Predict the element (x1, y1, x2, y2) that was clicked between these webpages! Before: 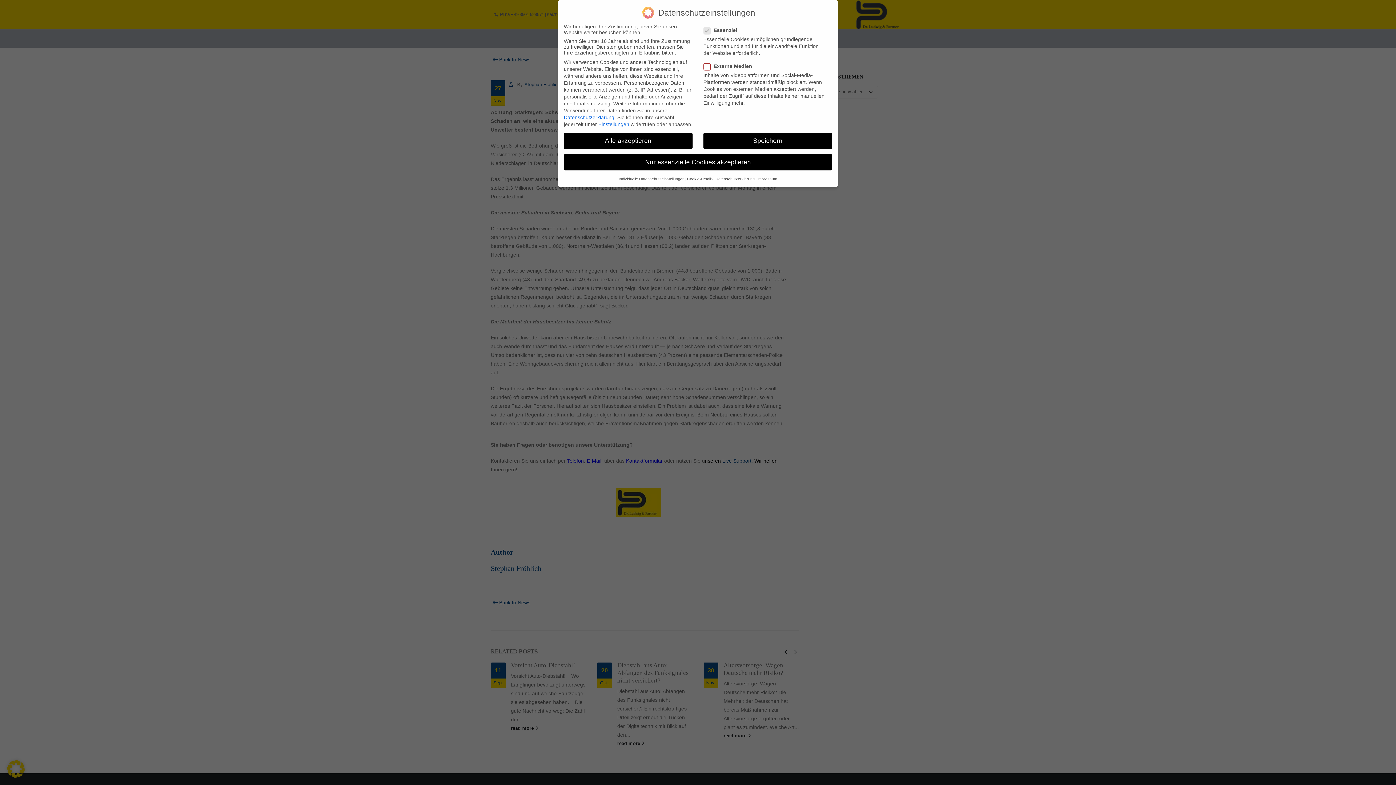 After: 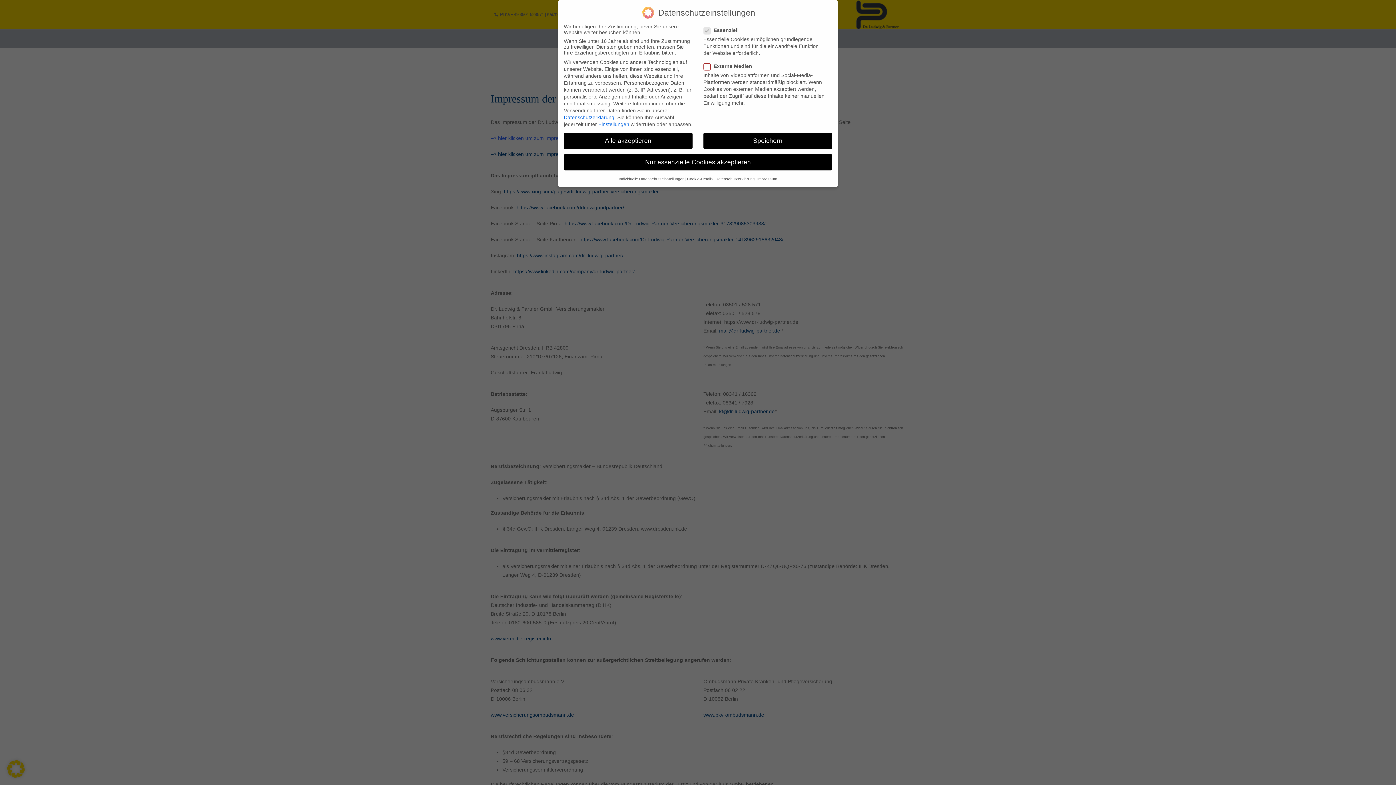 Action: bbox: (757, 176, 777, 181) label: Impressum